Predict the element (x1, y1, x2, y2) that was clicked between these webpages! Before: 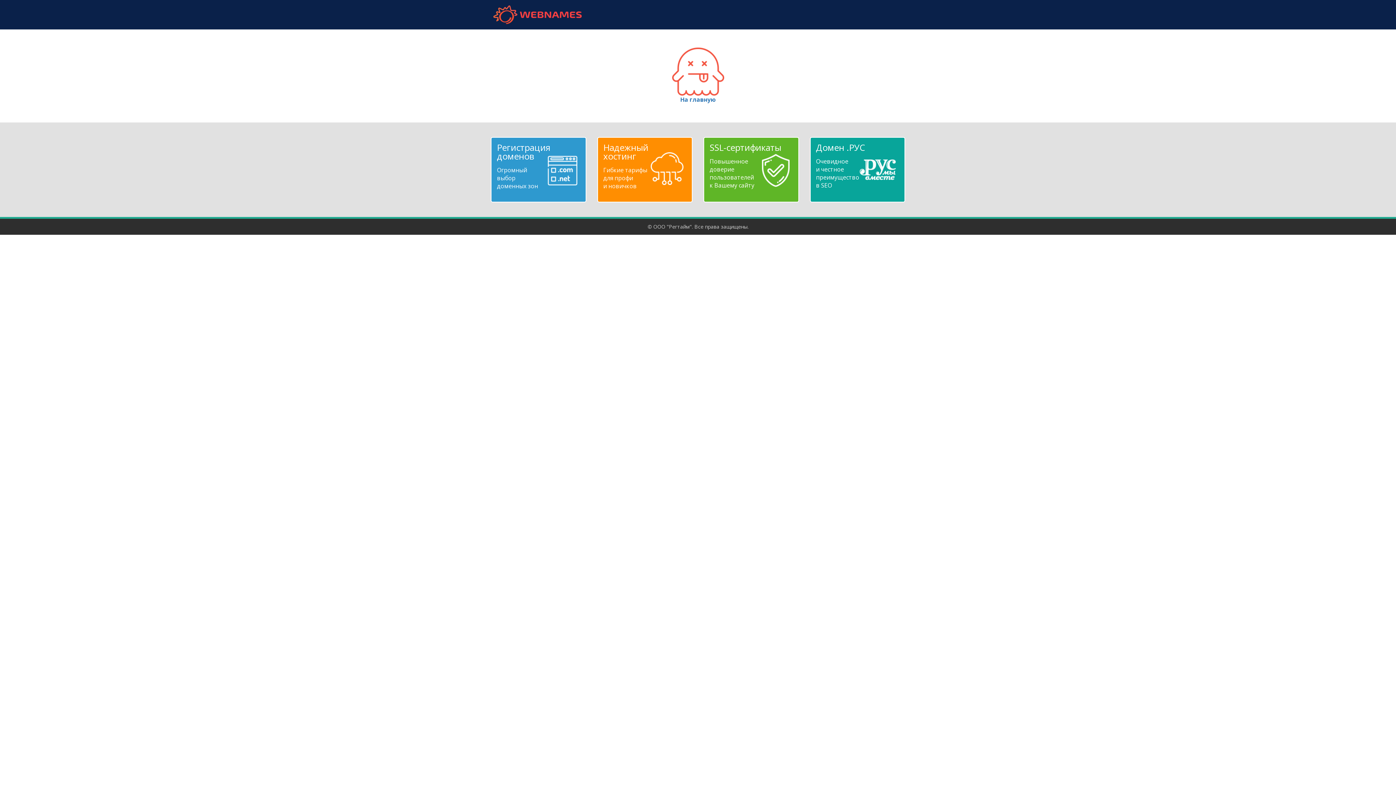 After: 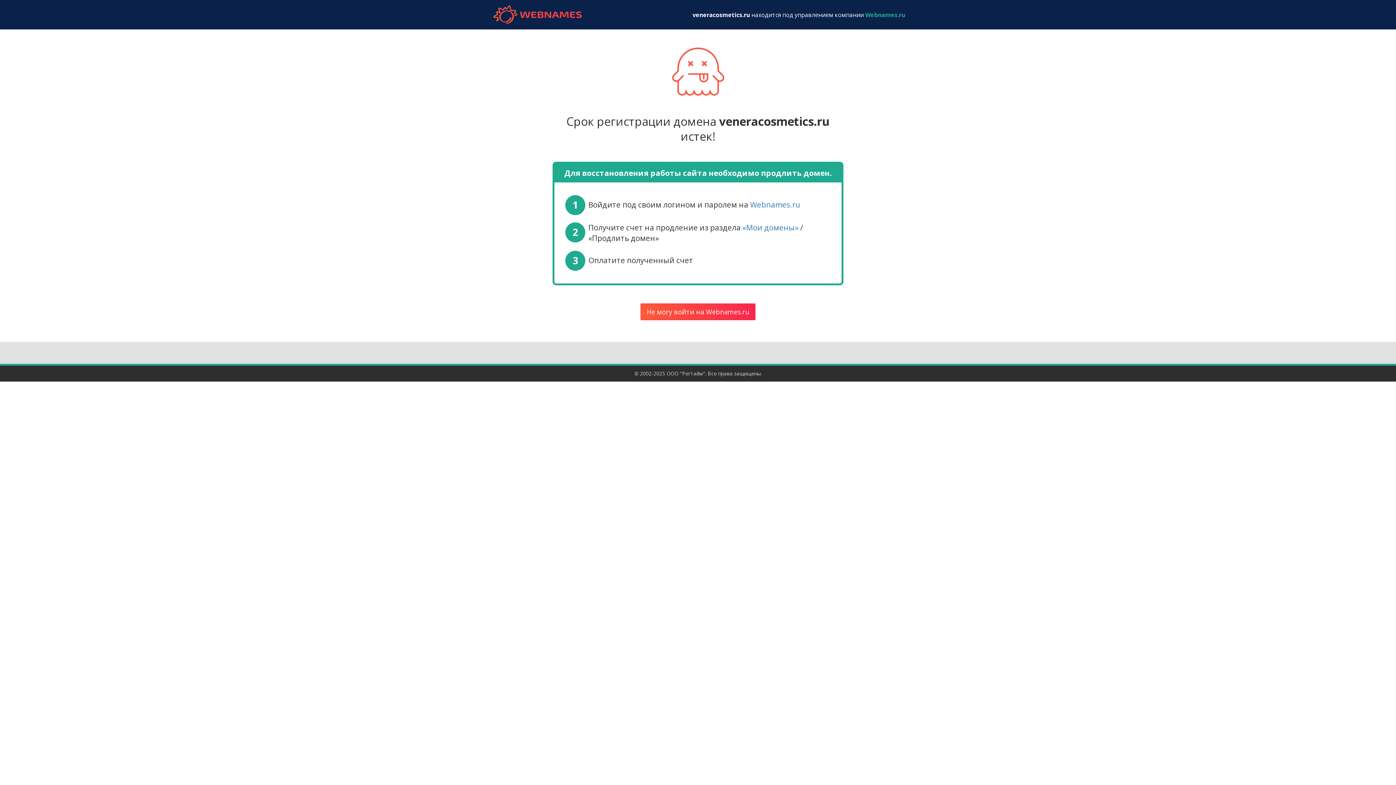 Action: bbox: (672, 67, 724, 103) label: 
На главную